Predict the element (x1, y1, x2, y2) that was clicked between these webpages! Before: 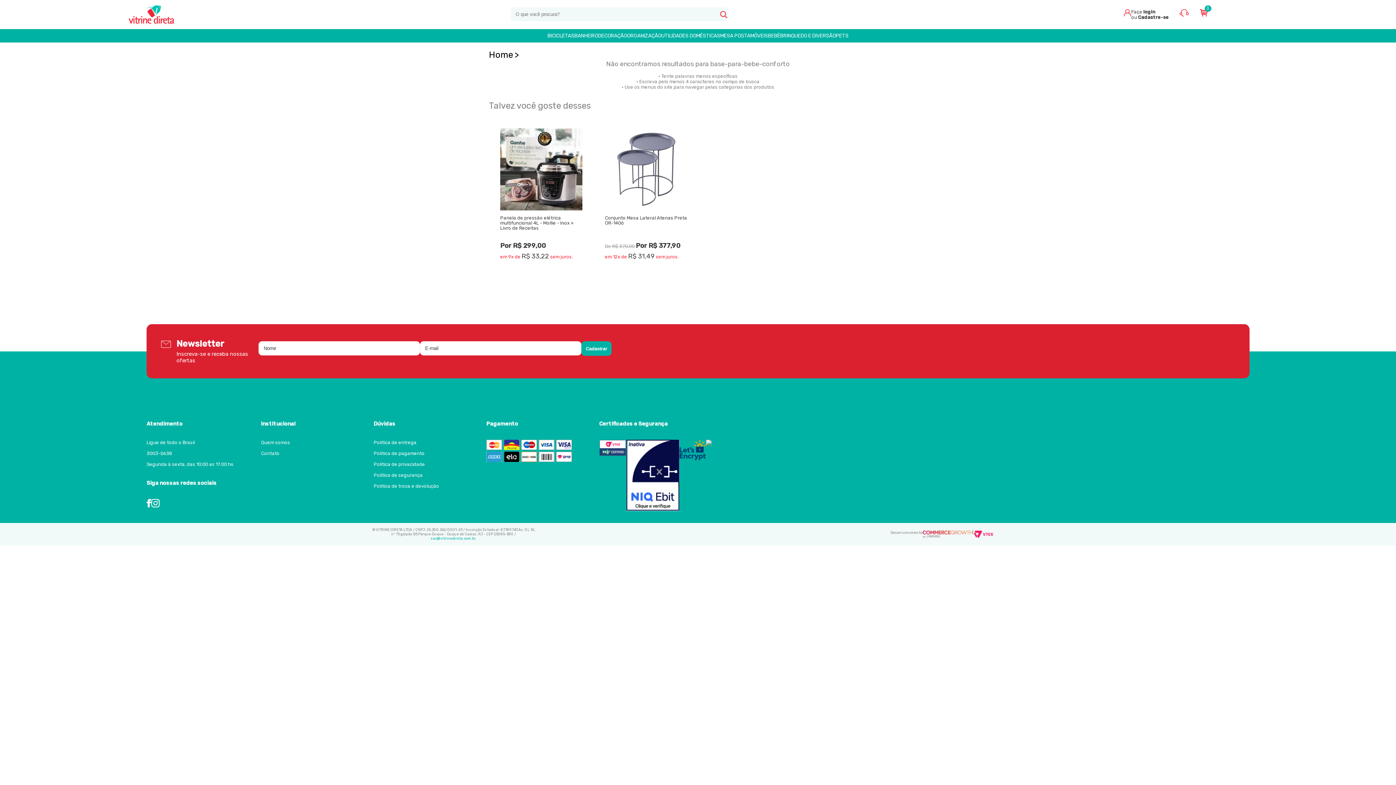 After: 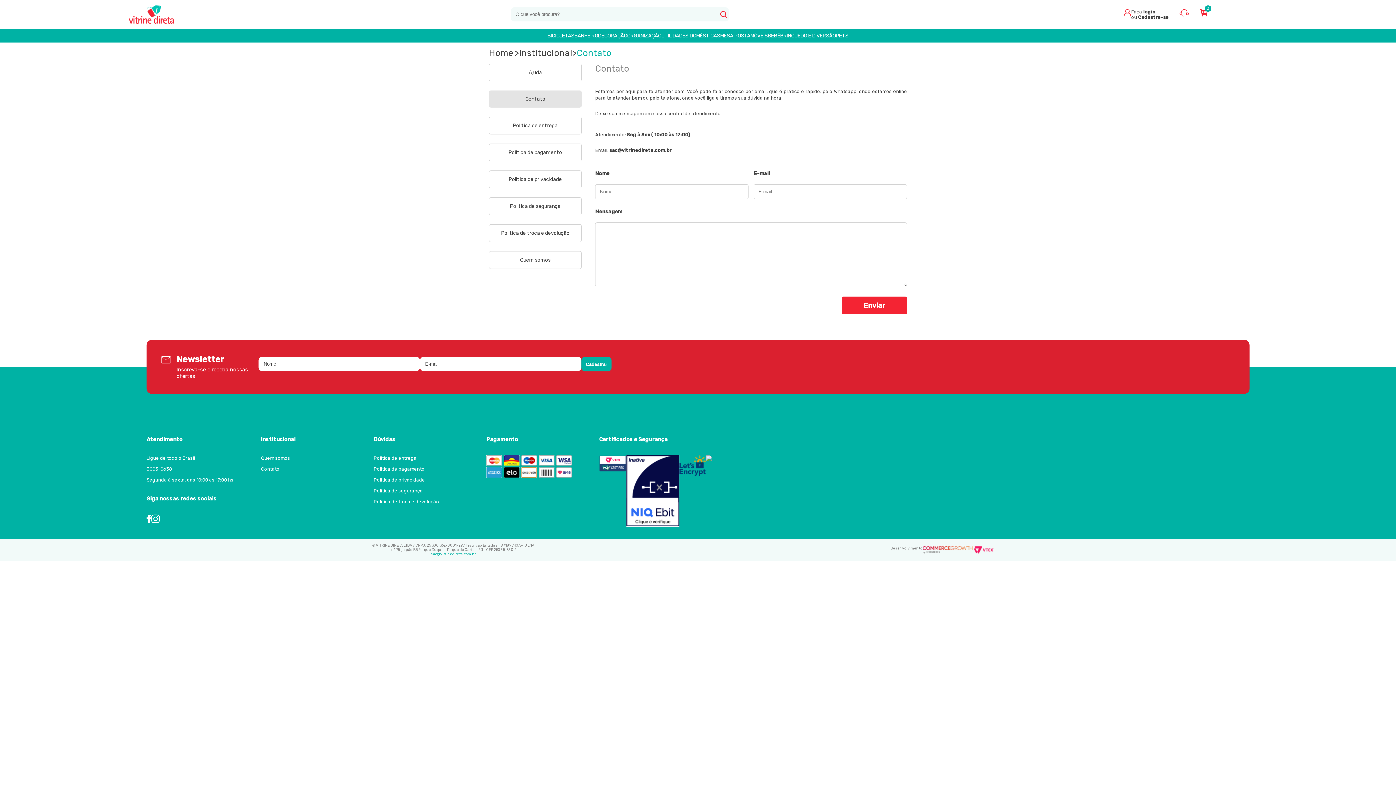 Action: bbox: (1179, 11, 1189, 17)